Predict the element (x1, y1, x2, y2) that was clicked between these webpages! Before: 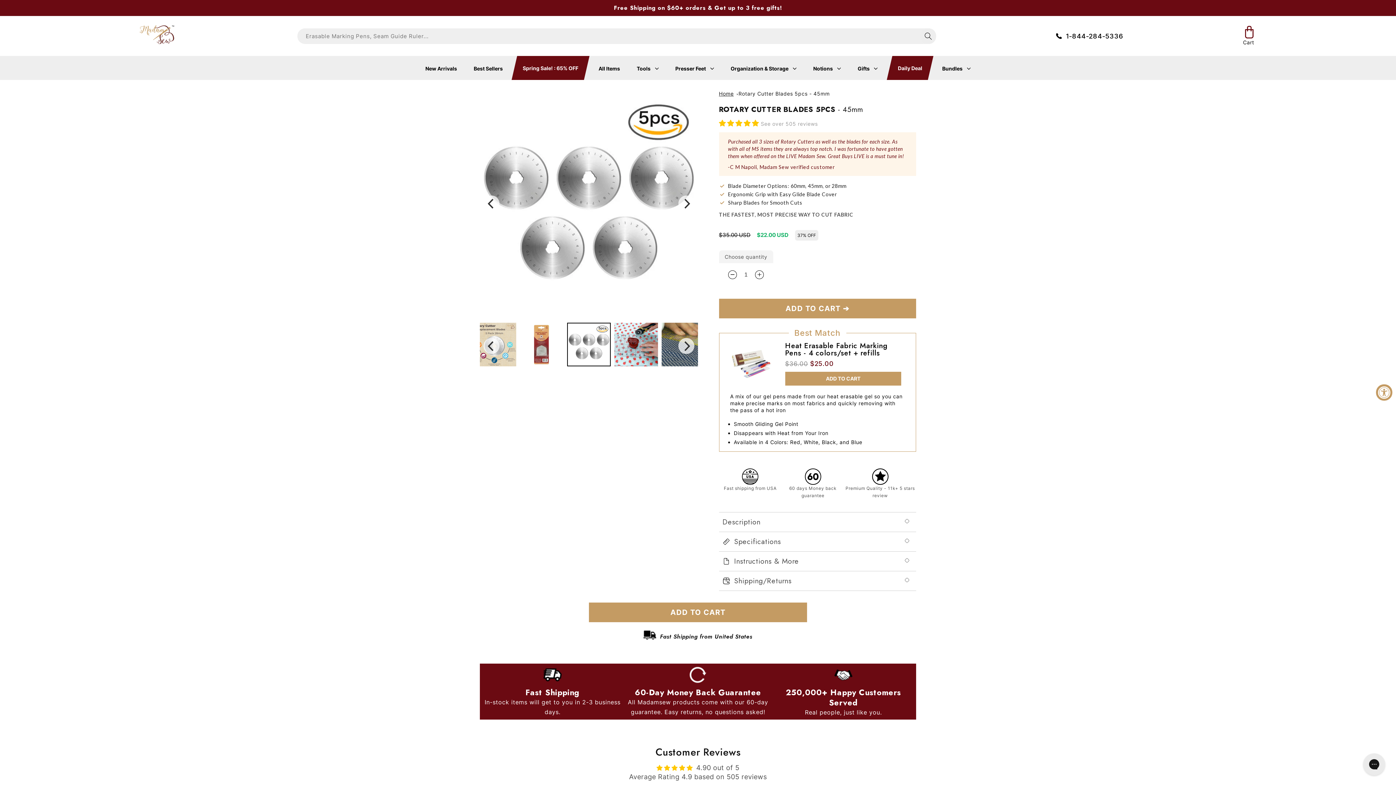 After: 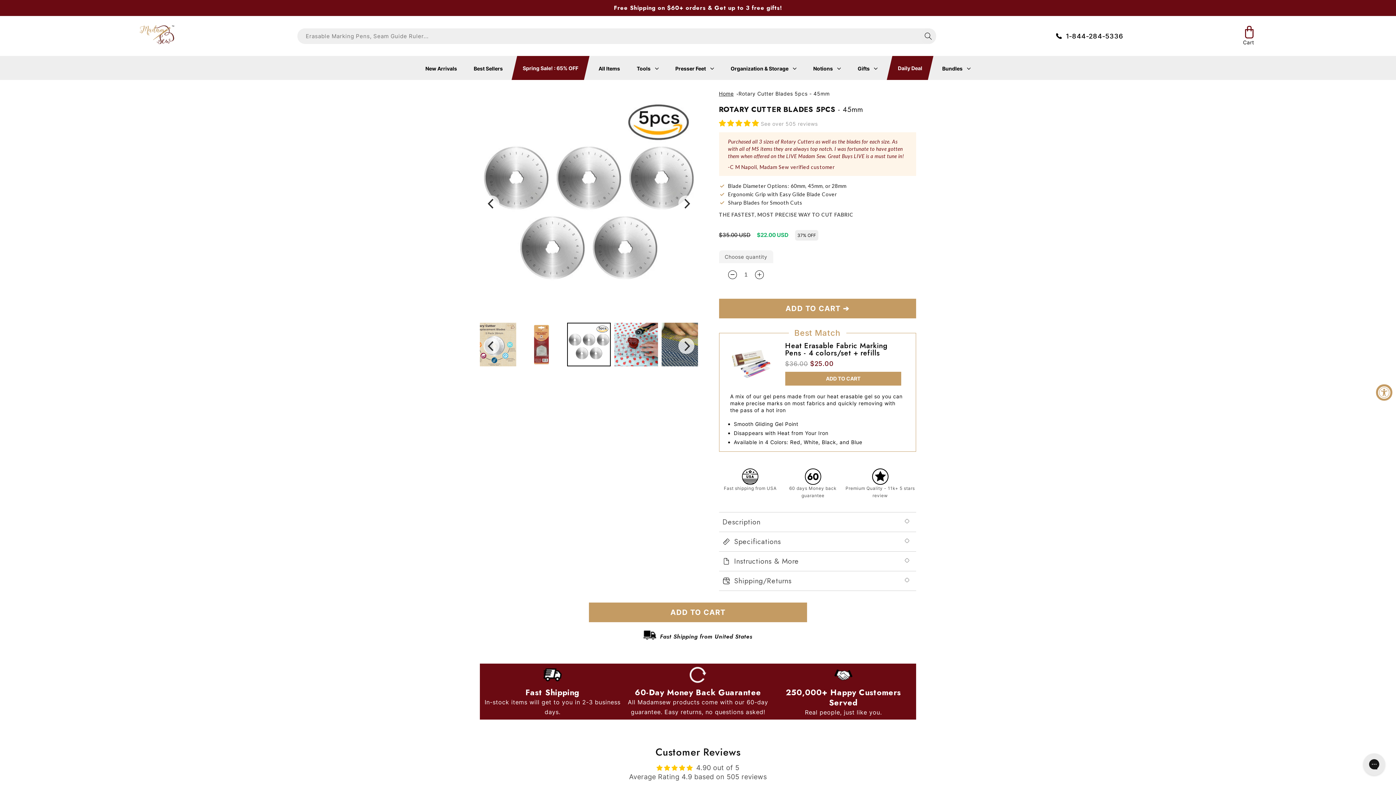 Action: bbox: (1066, 31, 1123, 39) label: 1-844-284-5336